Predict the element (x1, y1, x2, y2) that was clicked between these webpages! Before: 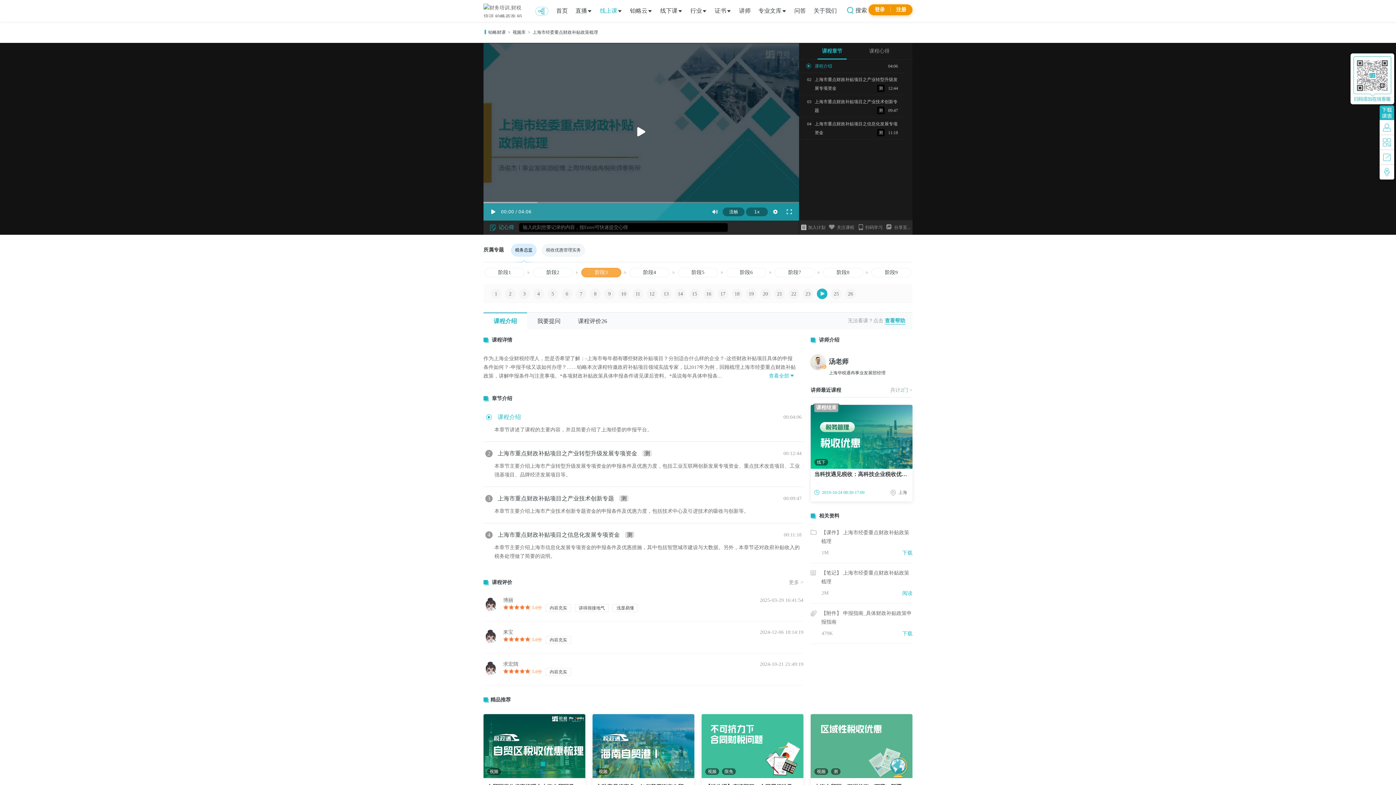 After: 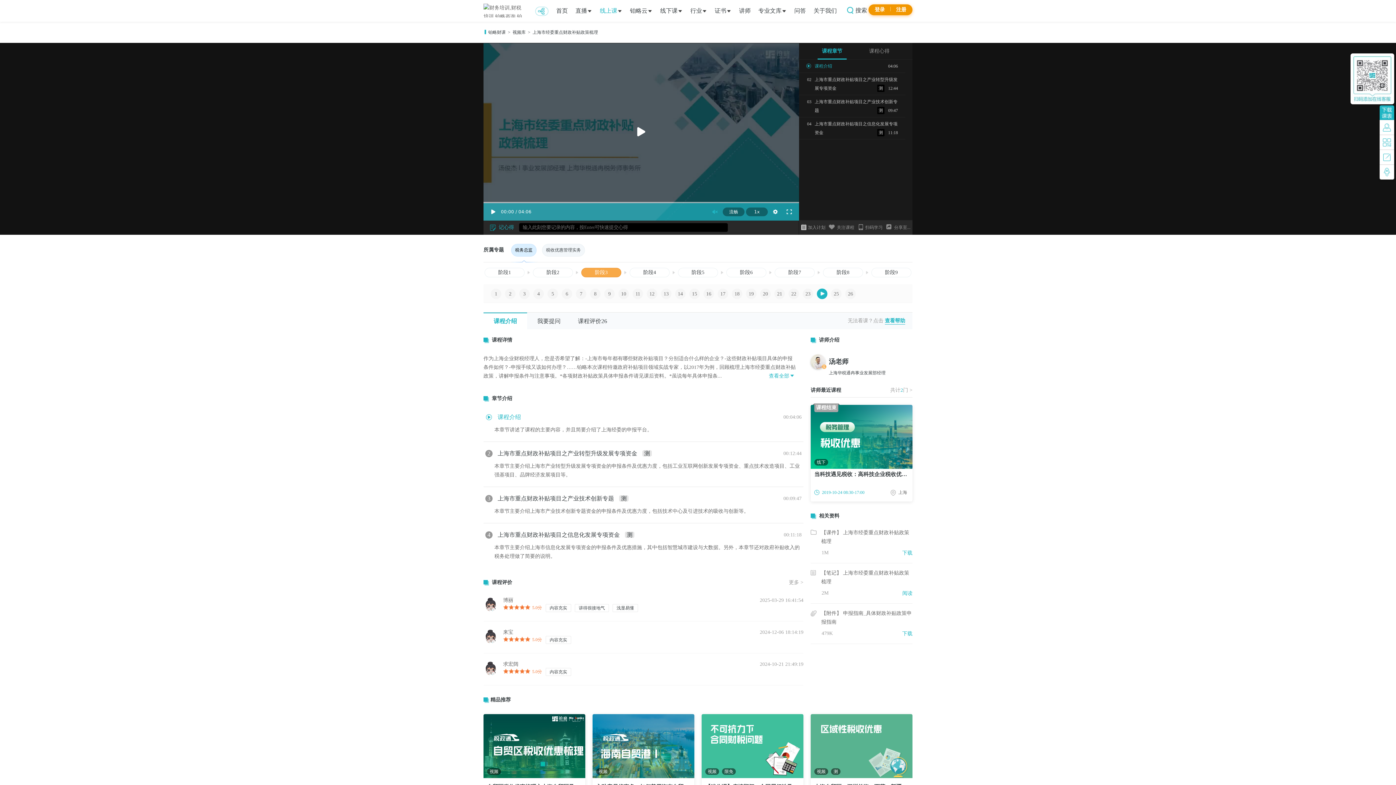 Action: bbox: (709, 203, 721, 220)